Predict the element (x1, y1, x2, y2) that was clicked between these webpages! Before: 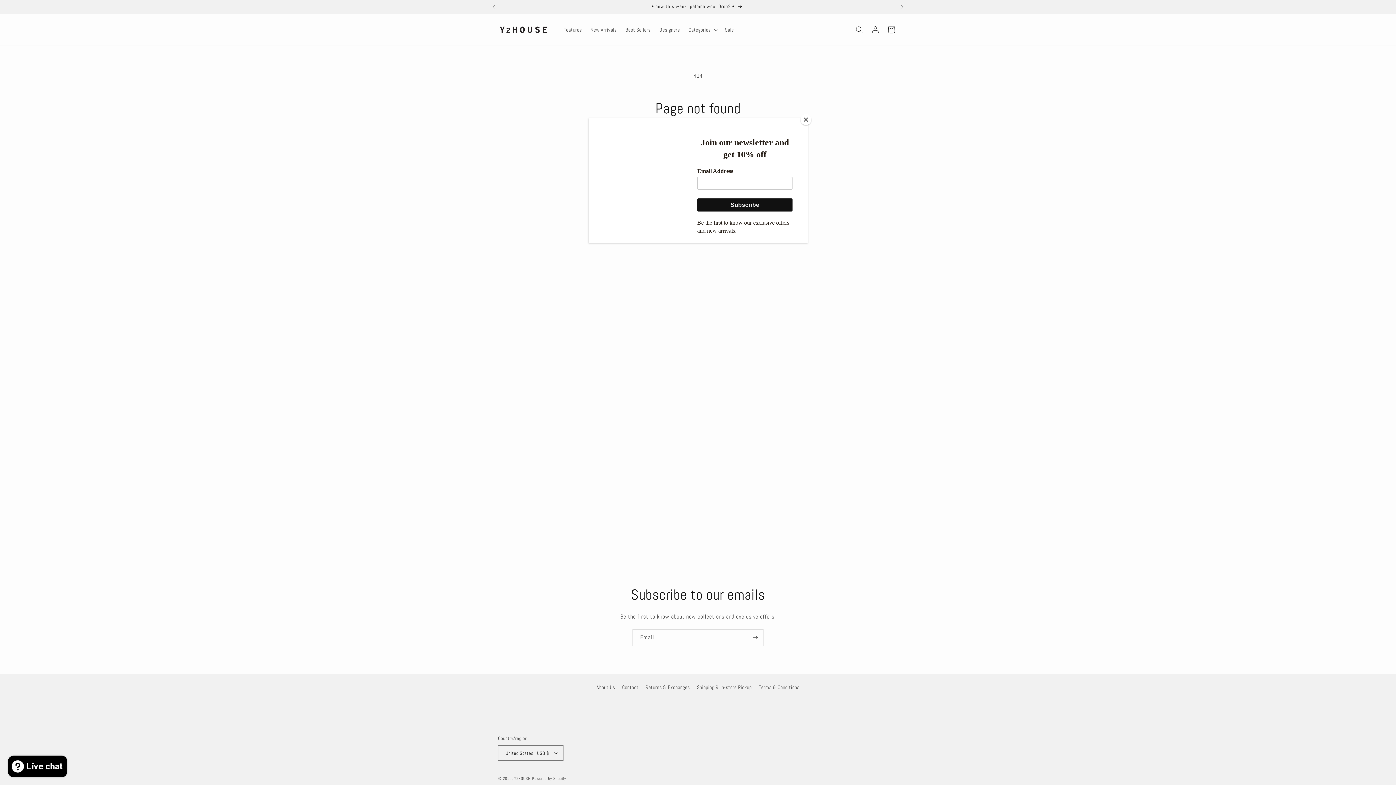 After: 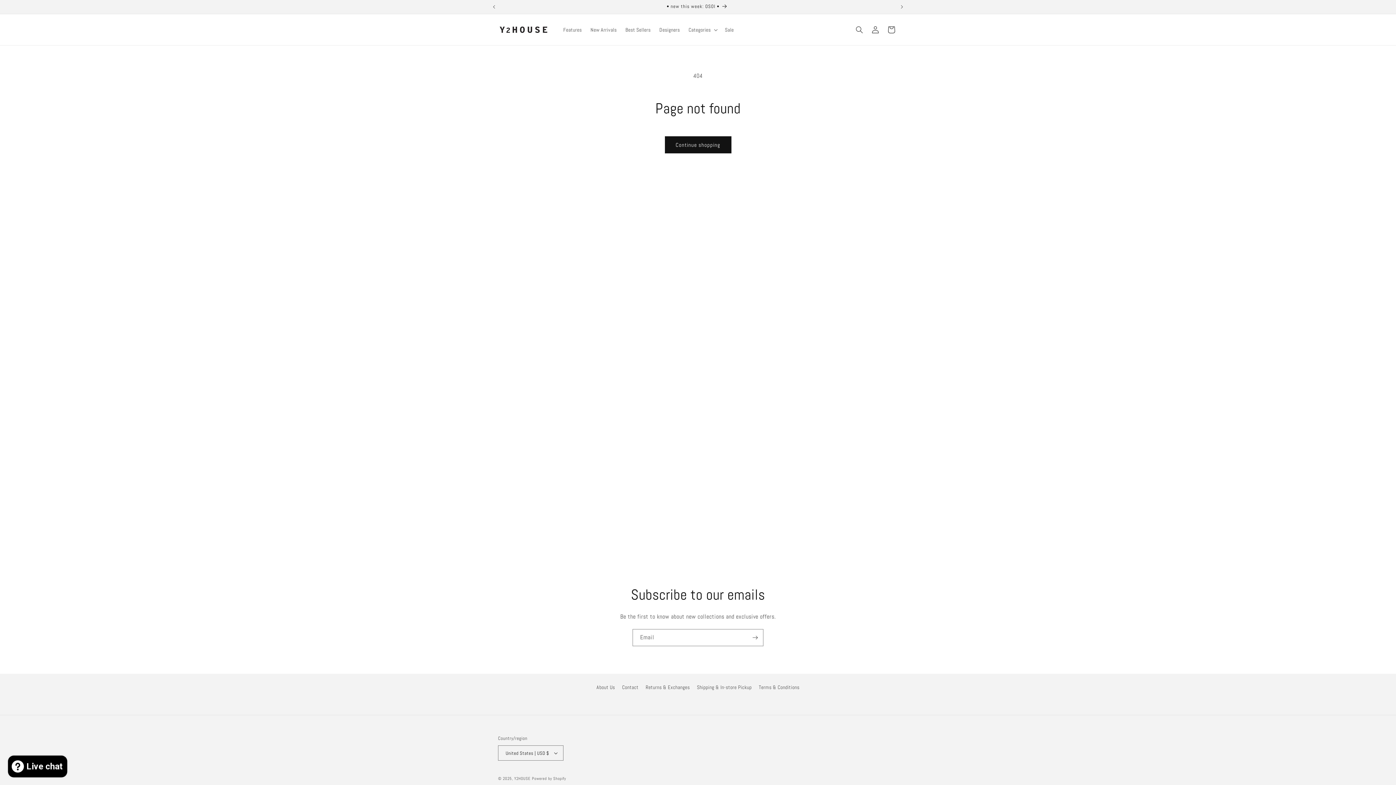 Action: label: Close bbox: (800, 114, 811, 125)